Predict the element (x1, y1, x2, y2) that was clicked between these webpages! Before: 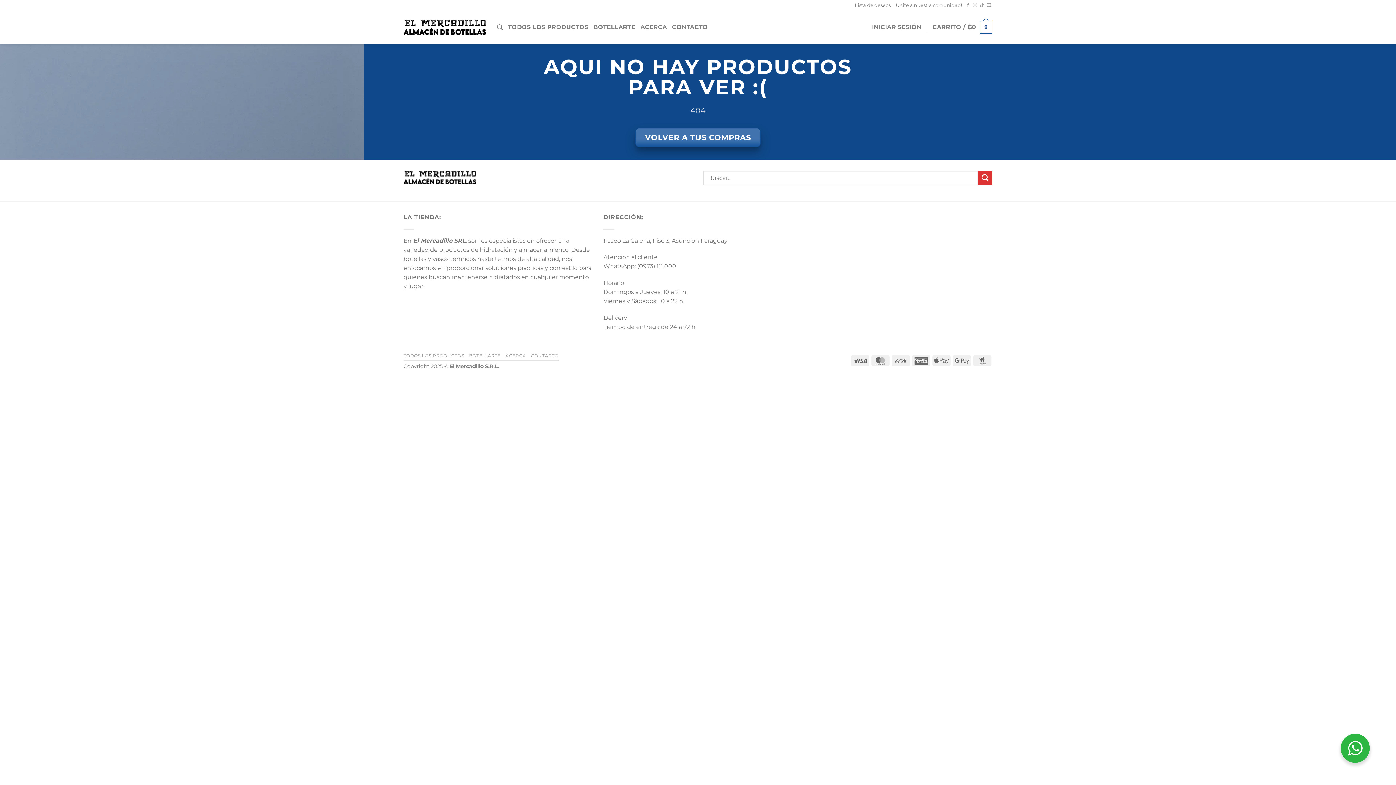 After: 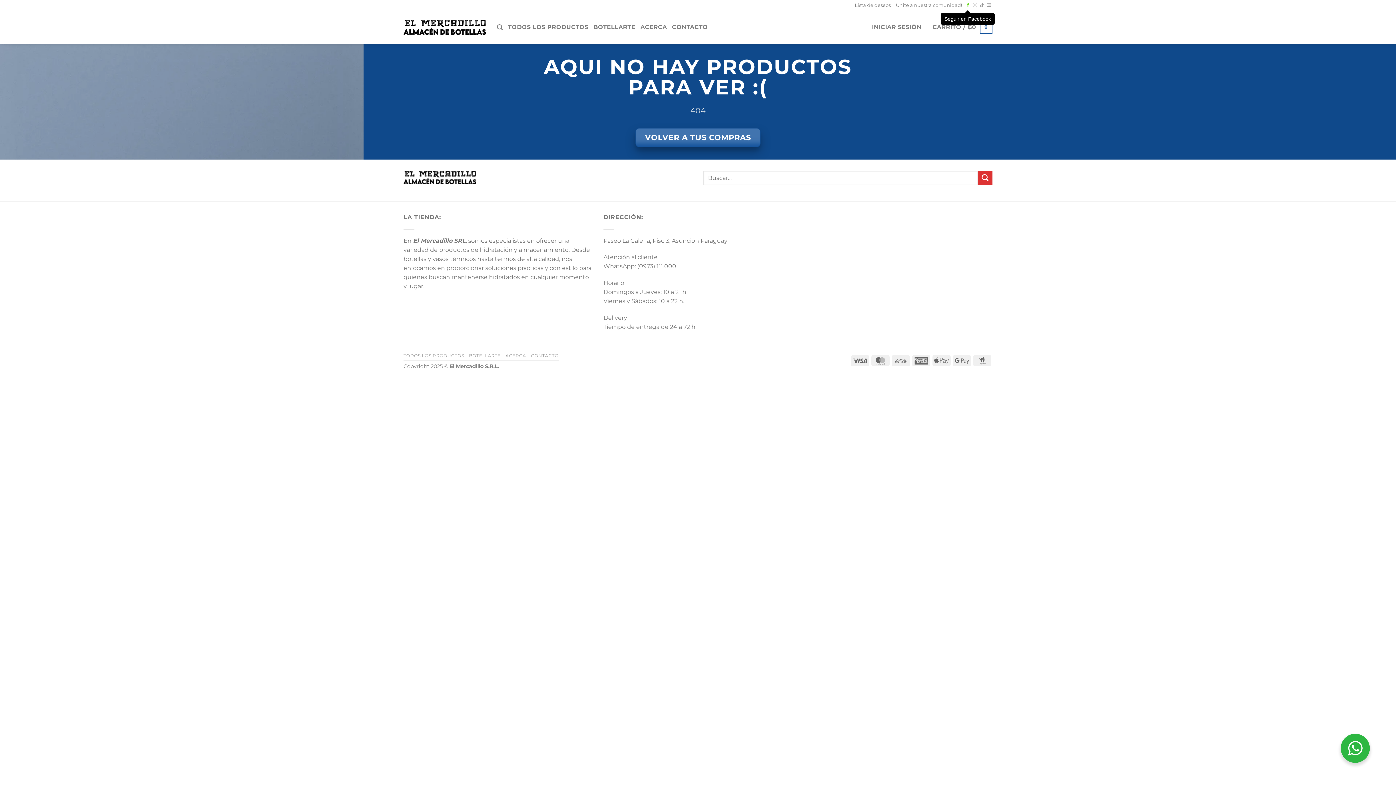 Action: label: Seguir en Facebook bbox: (966, 3, 970, 8)